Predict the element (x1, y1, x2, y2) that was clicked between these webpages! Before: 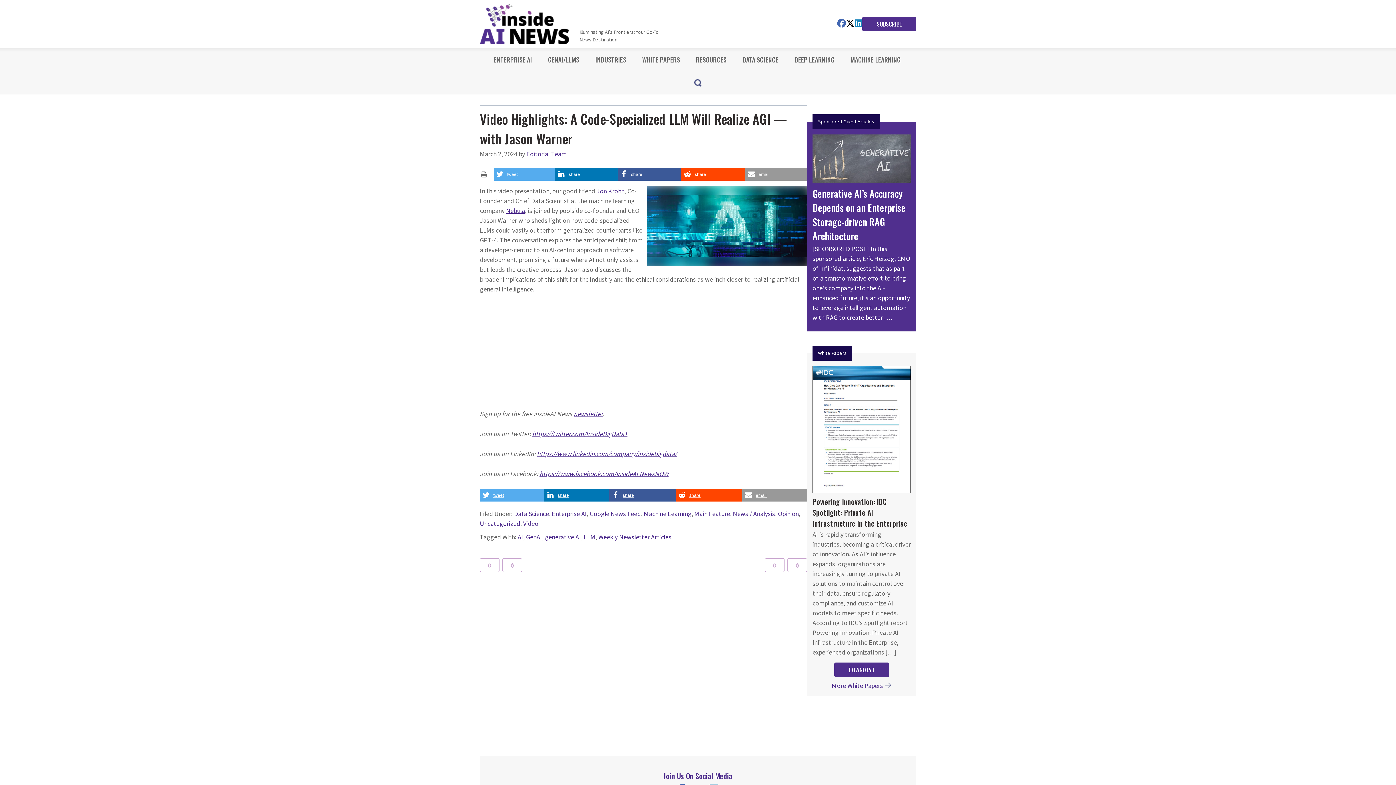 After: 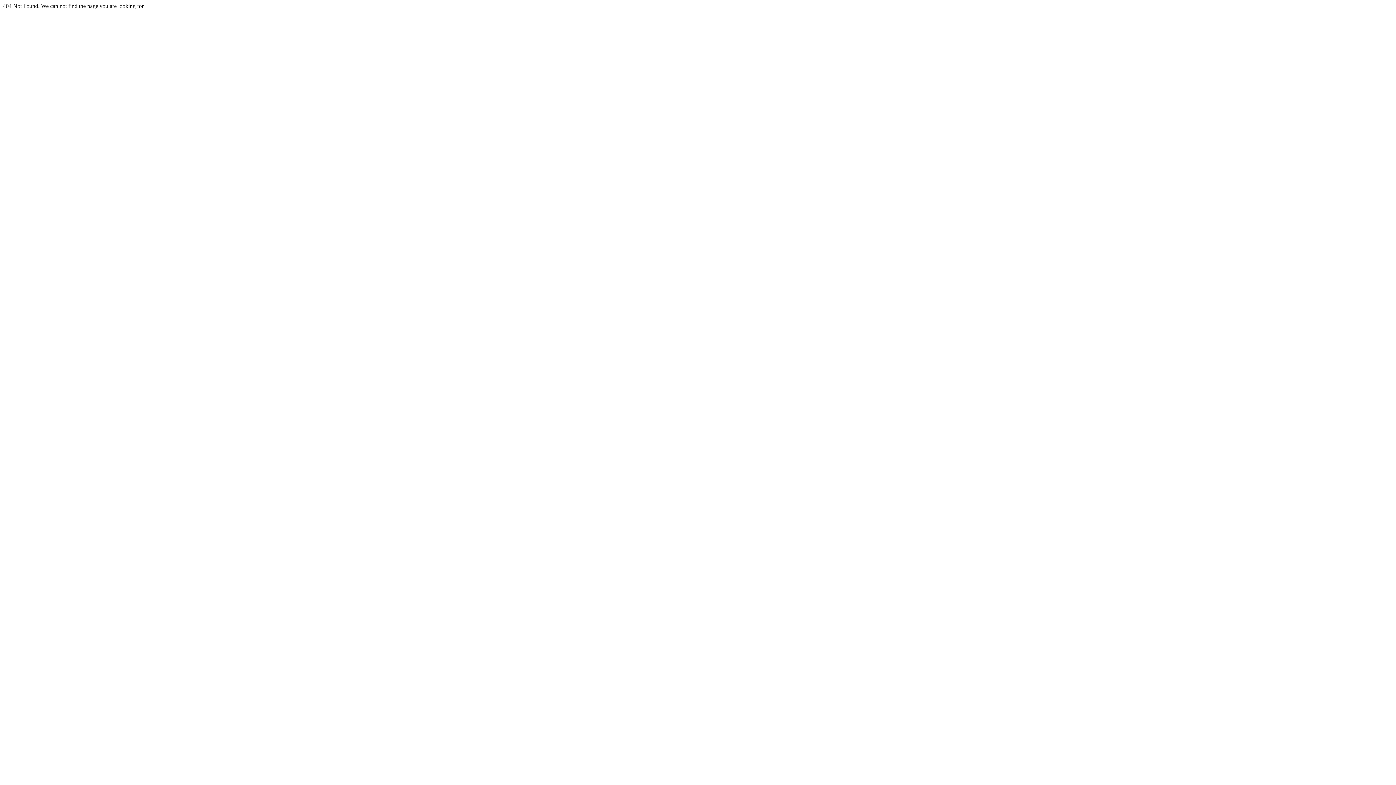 Action: label: Data Science bbox: (514, 509, 549, 518)